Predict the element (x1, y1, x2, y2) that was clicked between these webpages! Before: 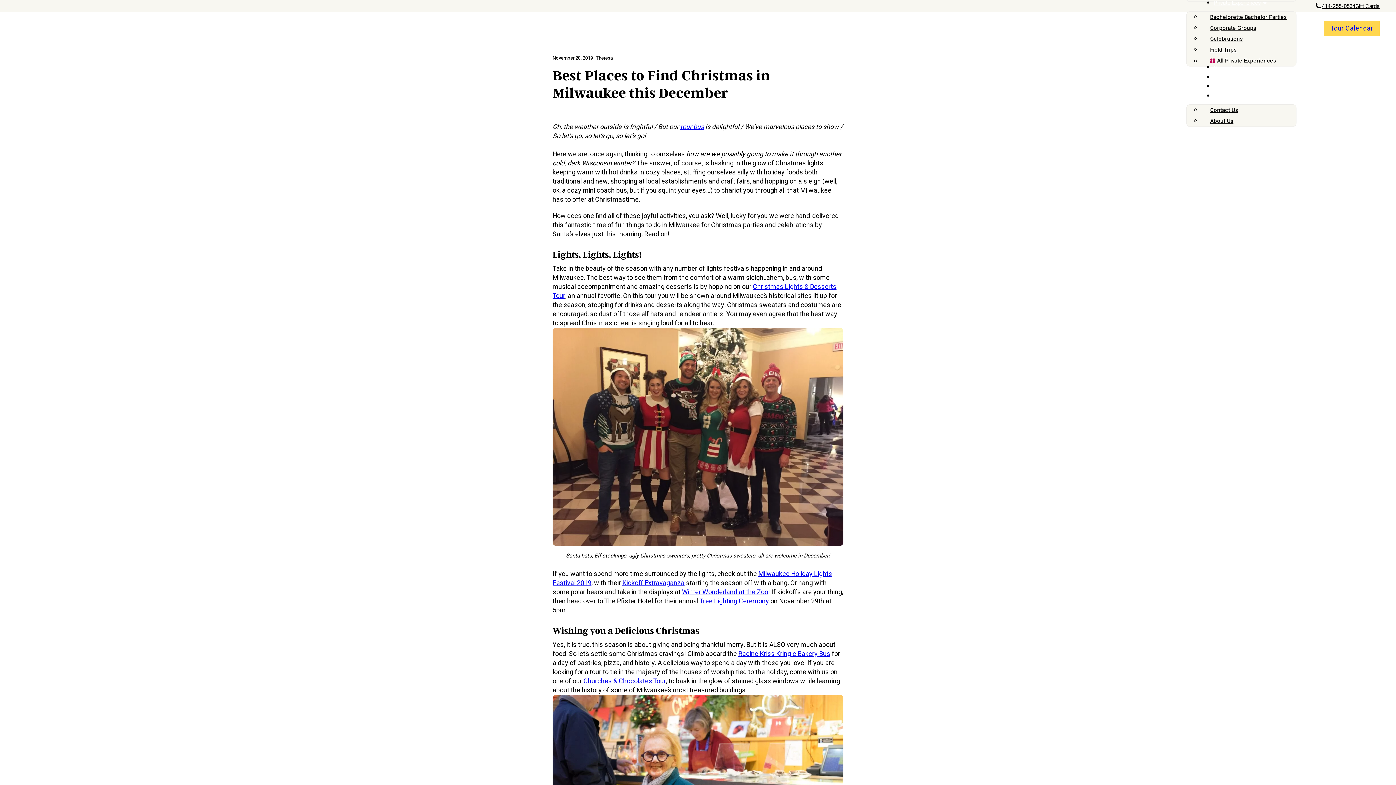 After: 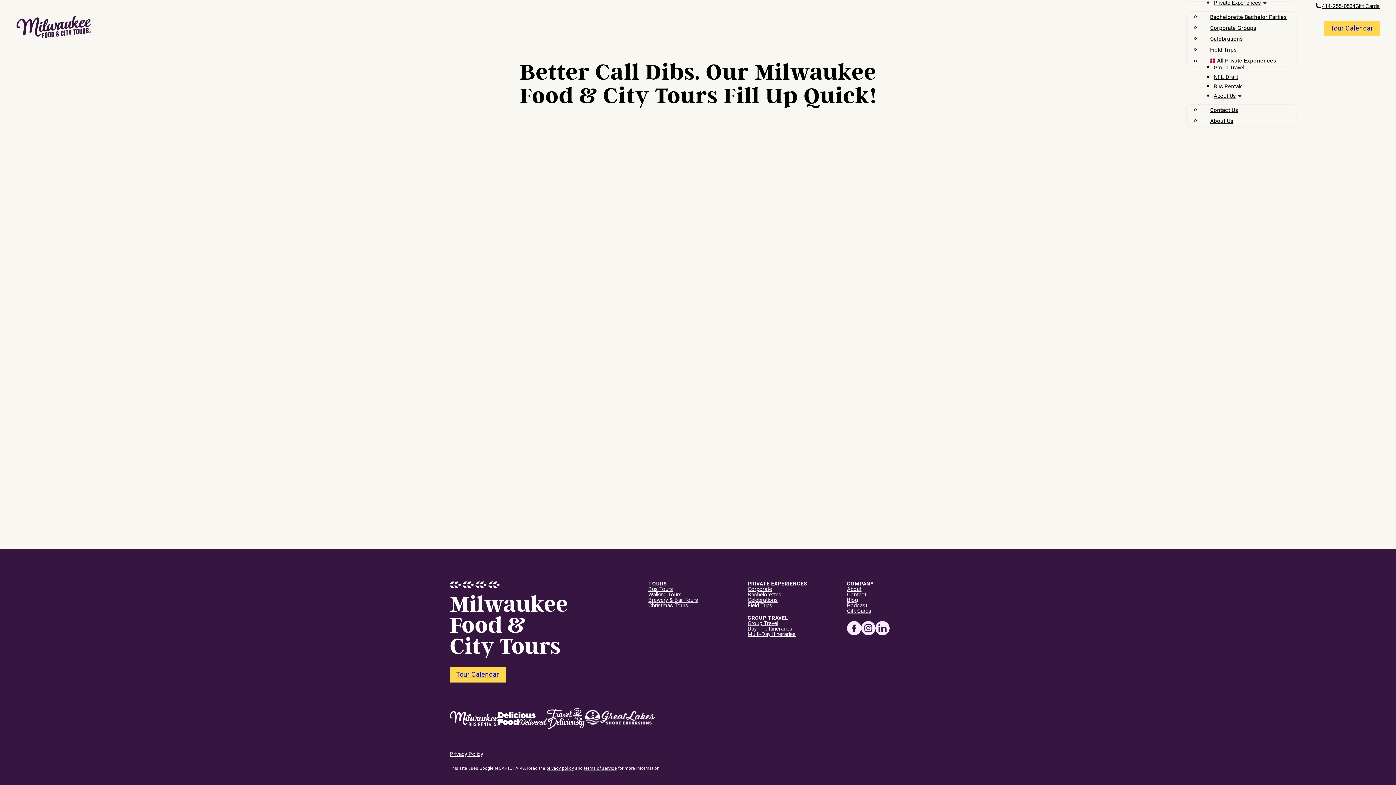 Action: label: Tour Calendar bbox: (1324, 20, 1380, 36)